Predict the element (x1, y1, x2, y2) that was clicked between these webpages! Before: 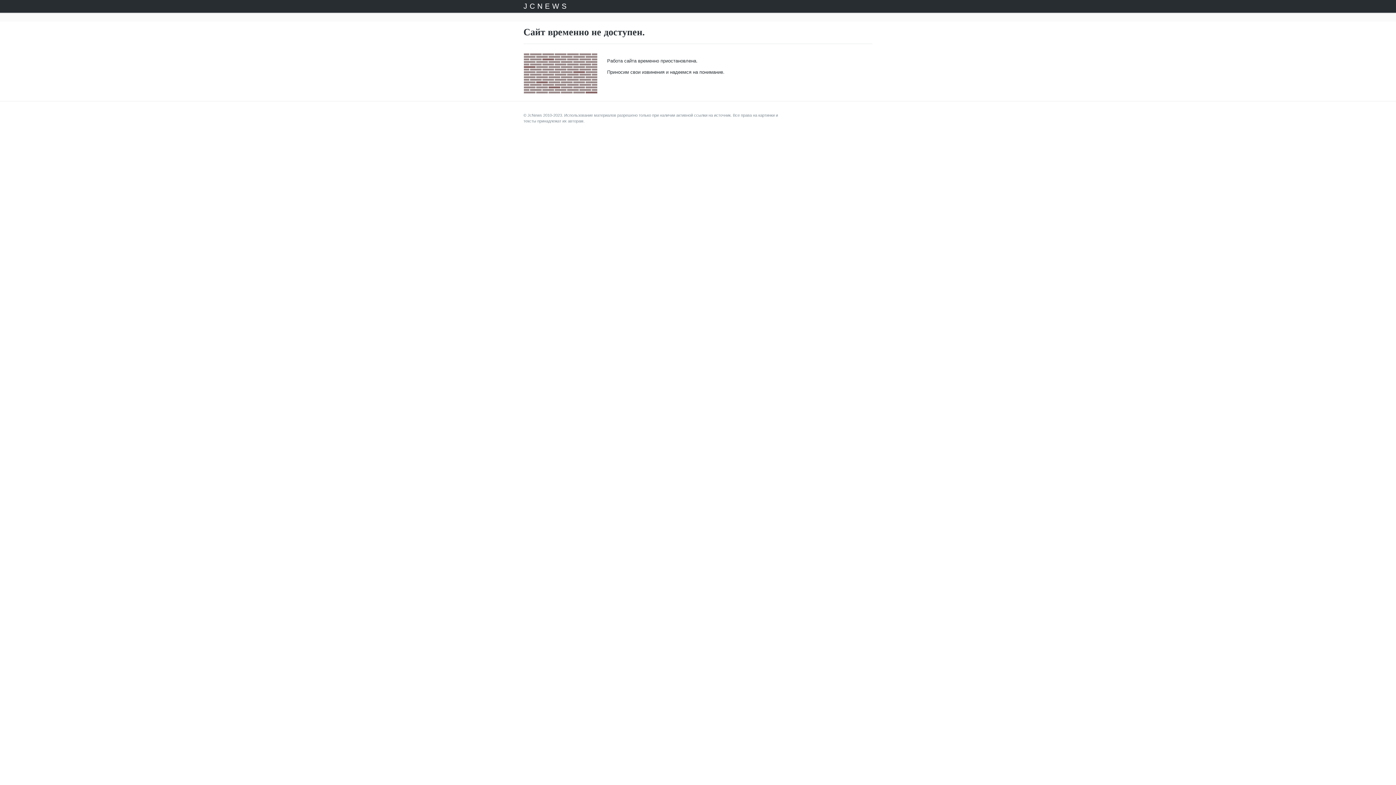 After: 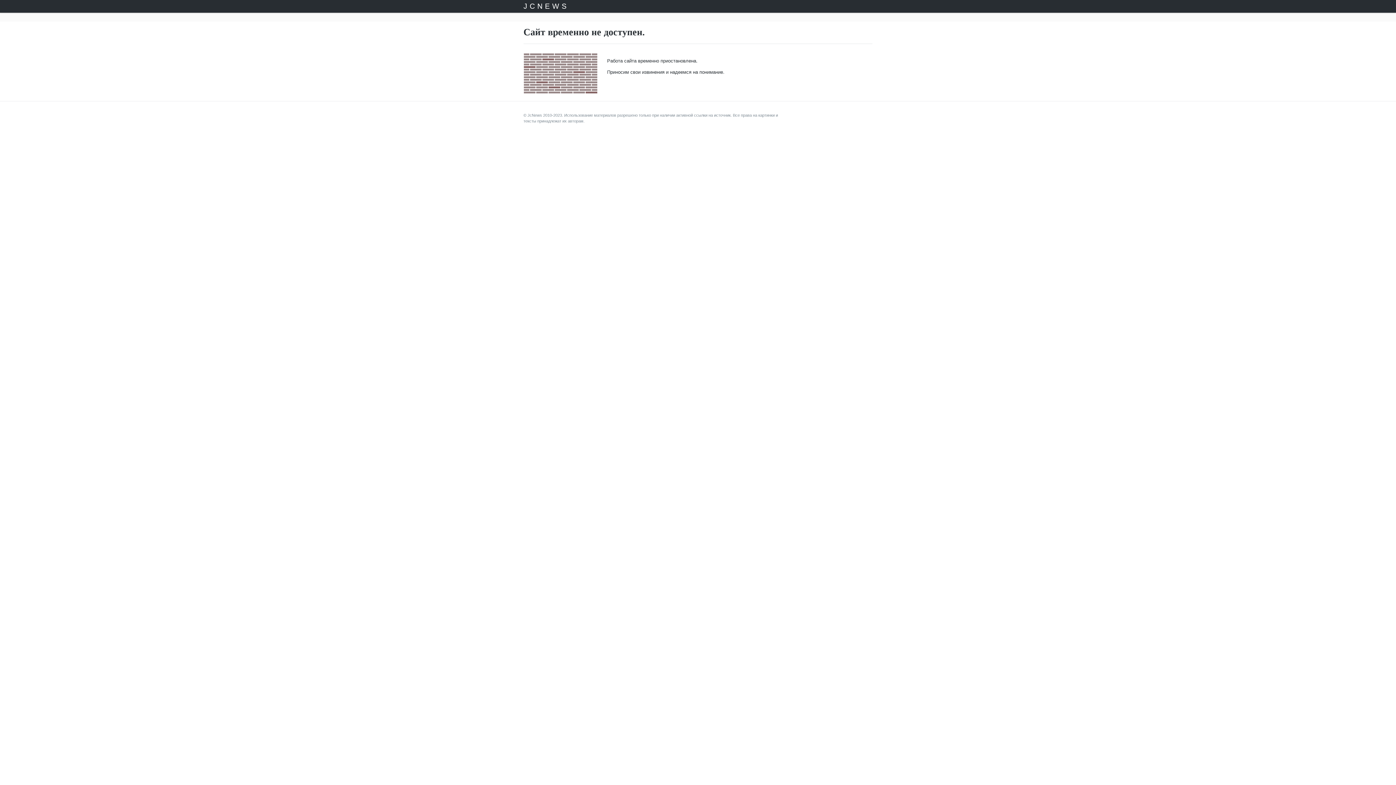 Action: label: JCNEWS bbox: (523, 0, 568, 12)